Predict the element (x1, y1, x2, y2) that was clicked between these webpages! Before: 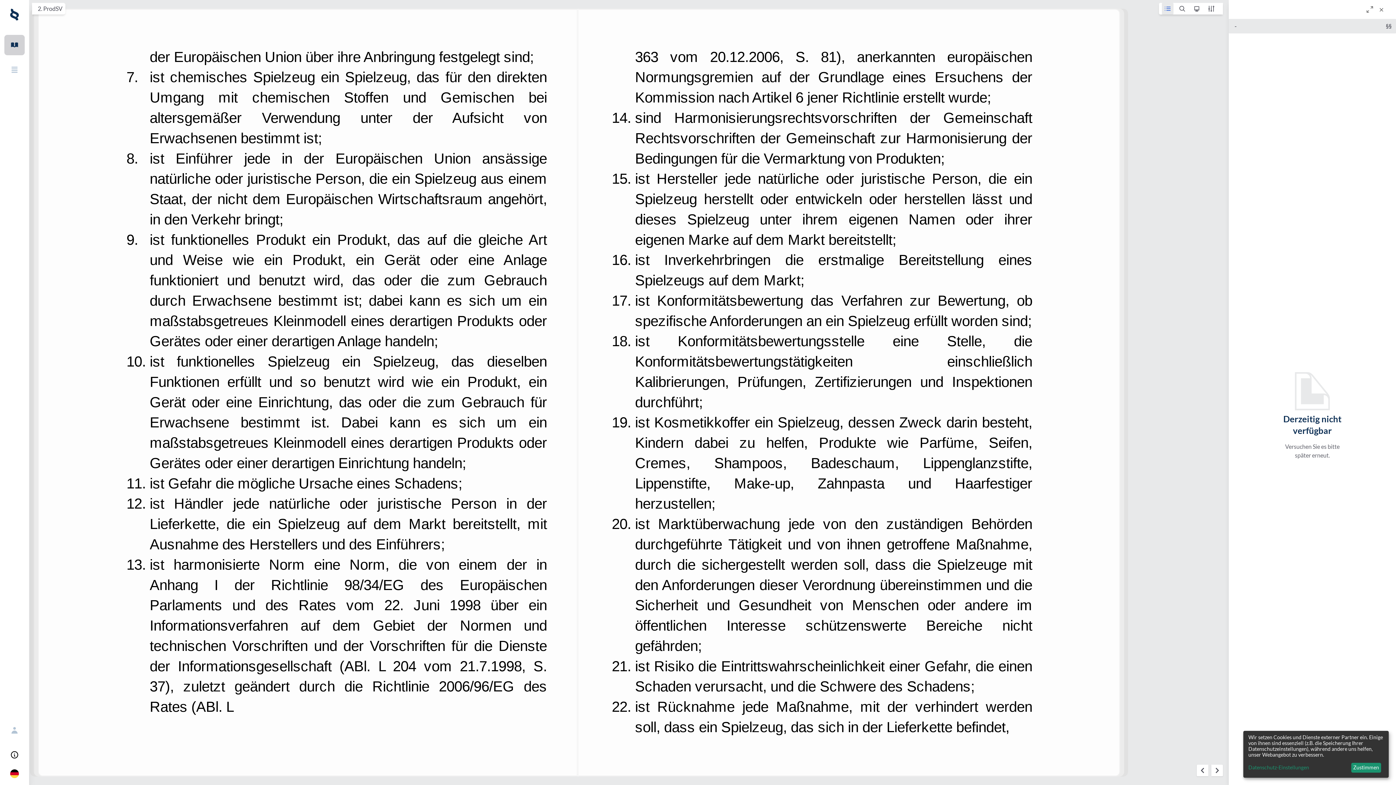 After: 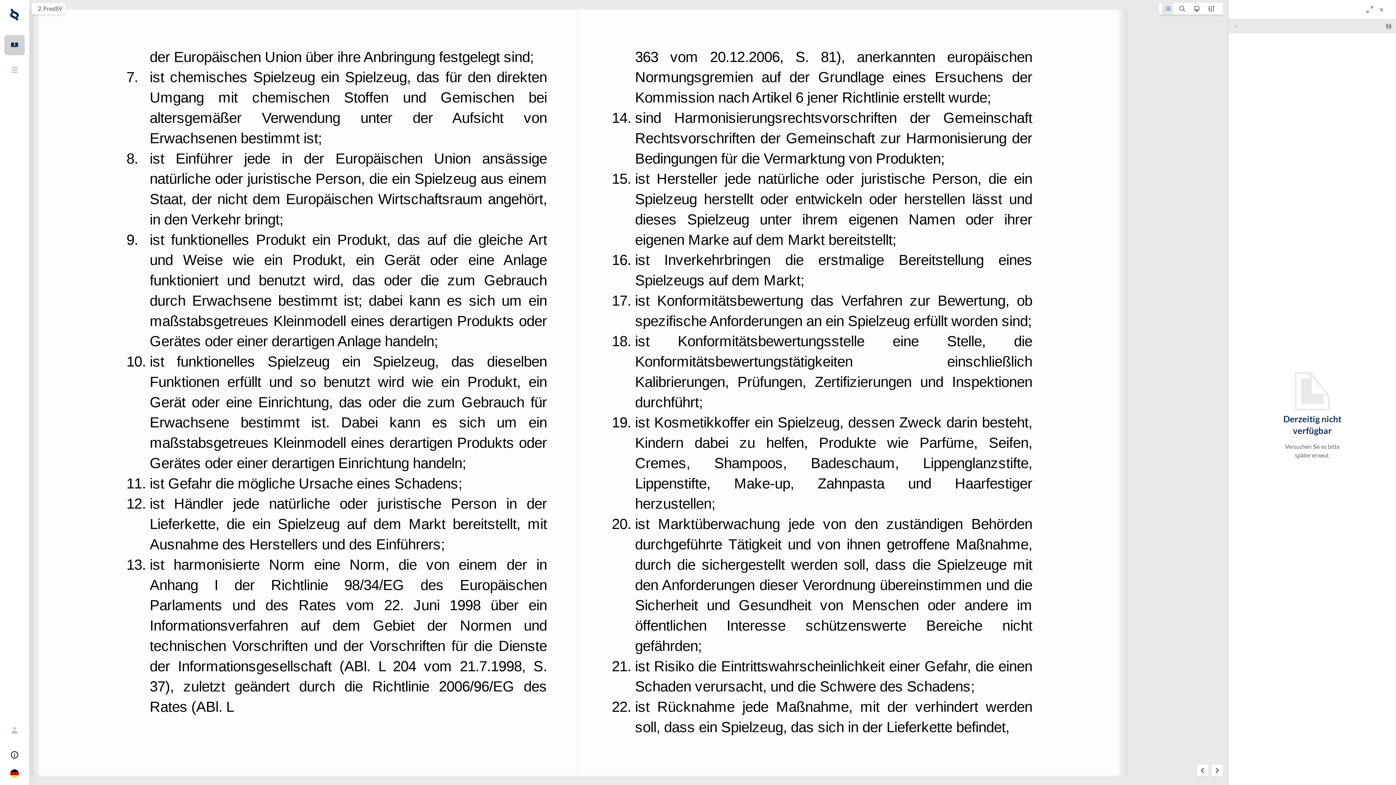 Action: label: Zustimmen bbox: (1351, 763, 1381, 773)